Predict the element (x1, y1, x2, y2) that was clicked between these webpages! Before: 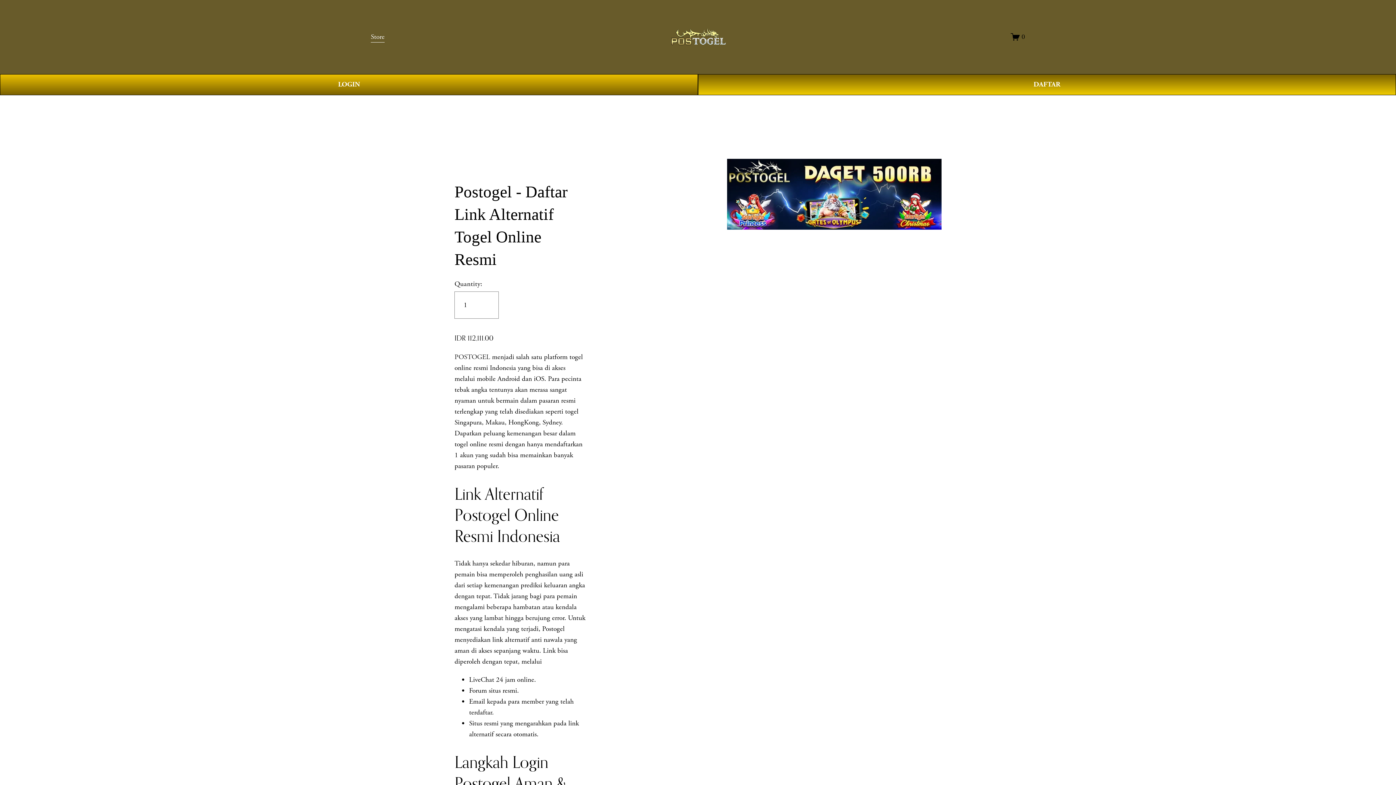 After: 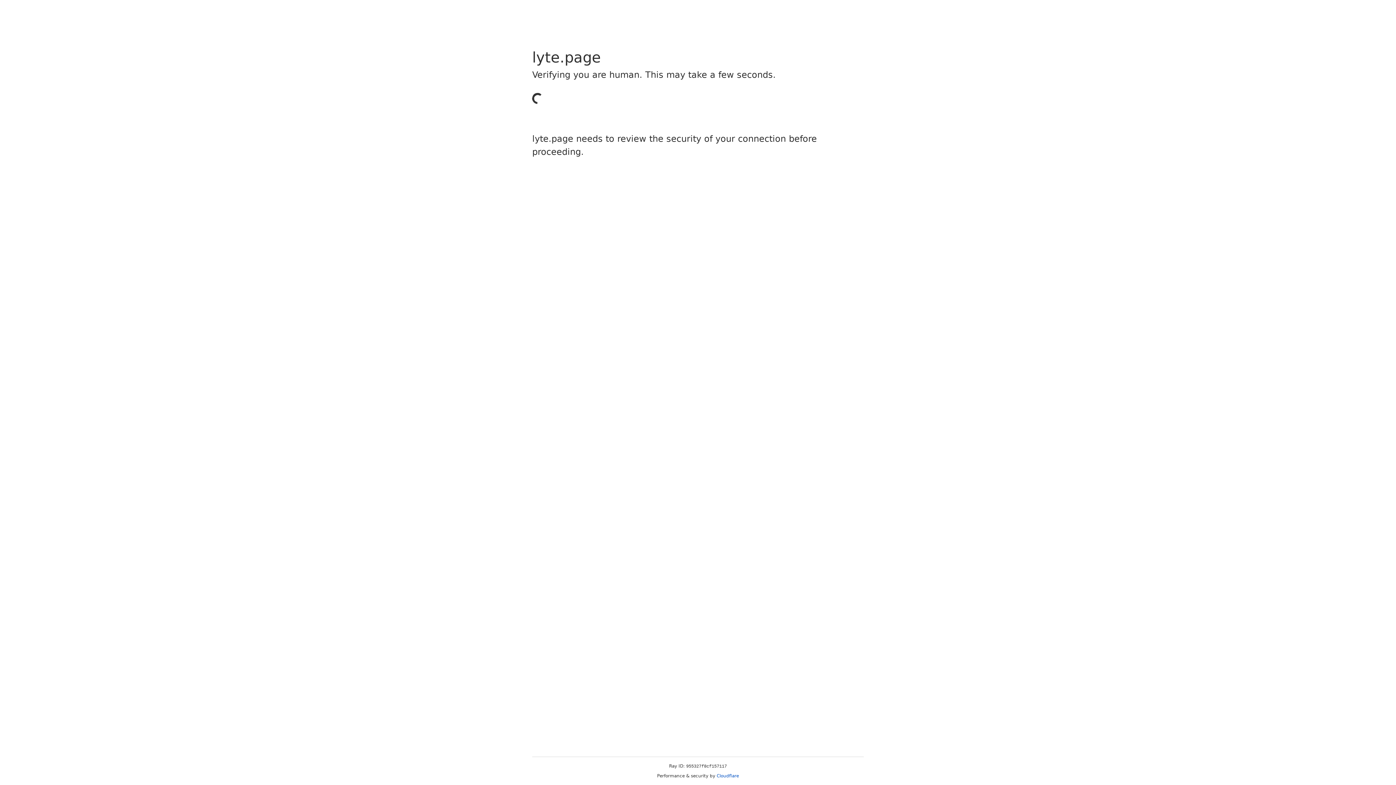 Action: bbox: (0, 74, 698, 95) label: LOGIN